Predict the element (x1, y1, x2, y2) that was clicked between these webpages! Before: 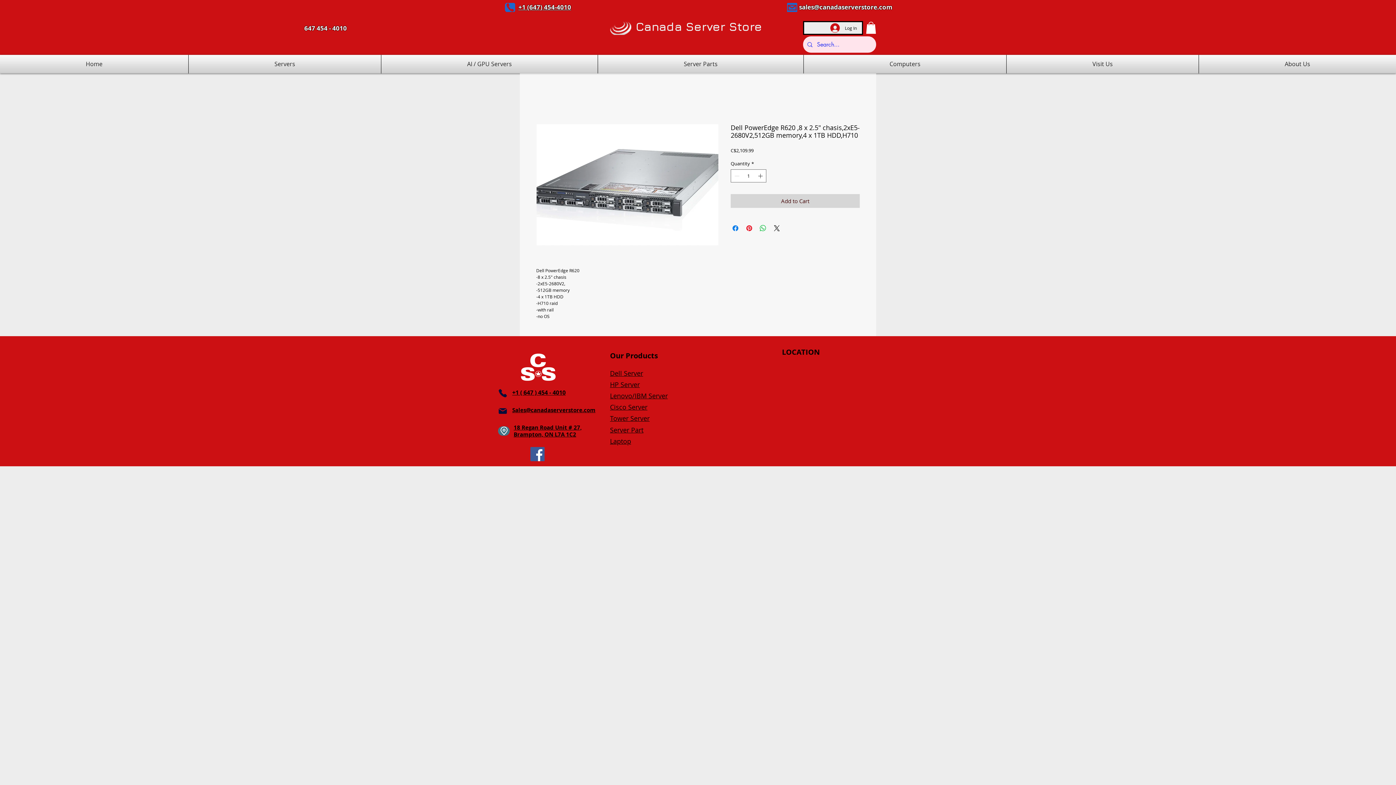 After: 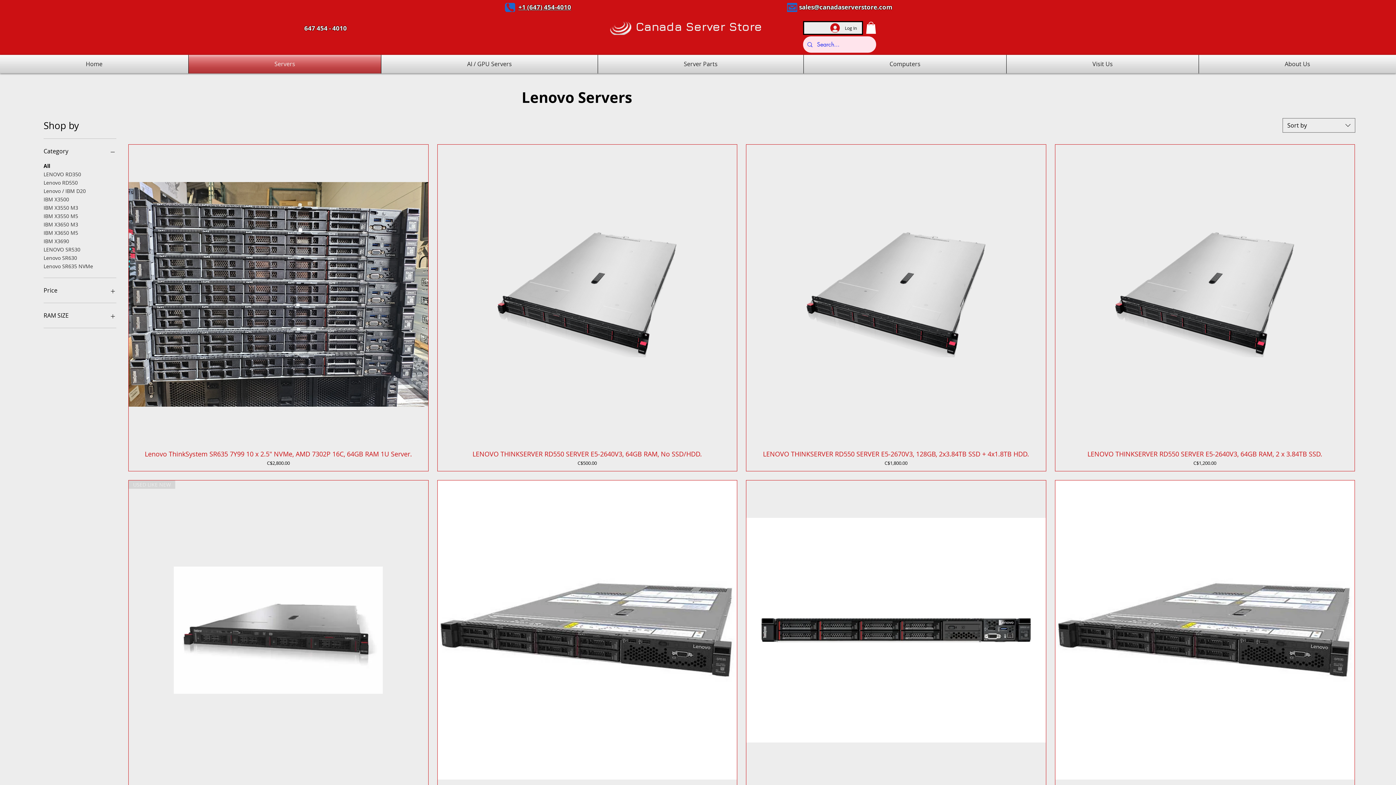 Action: label: Lenovo/IBM Server bbox: (610, 391, 668, 400)